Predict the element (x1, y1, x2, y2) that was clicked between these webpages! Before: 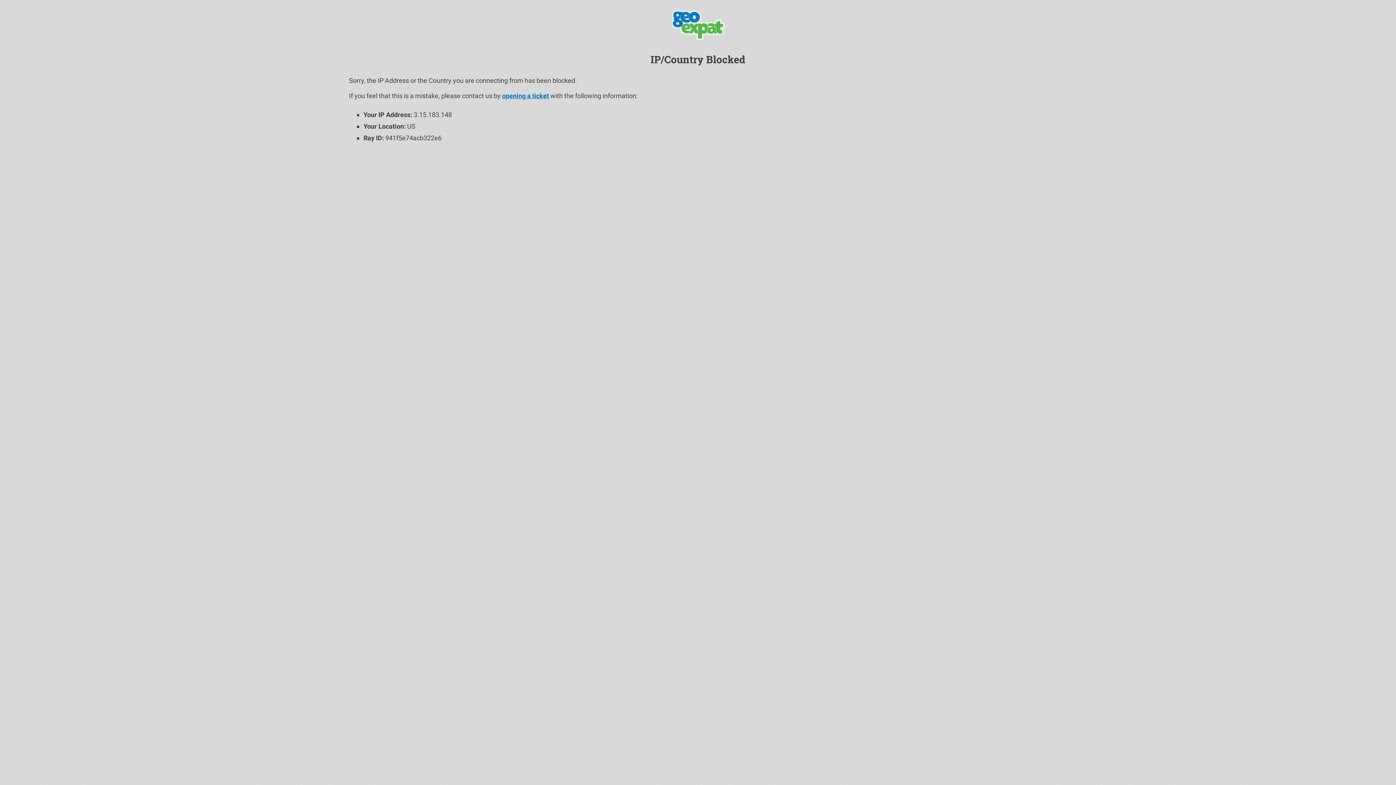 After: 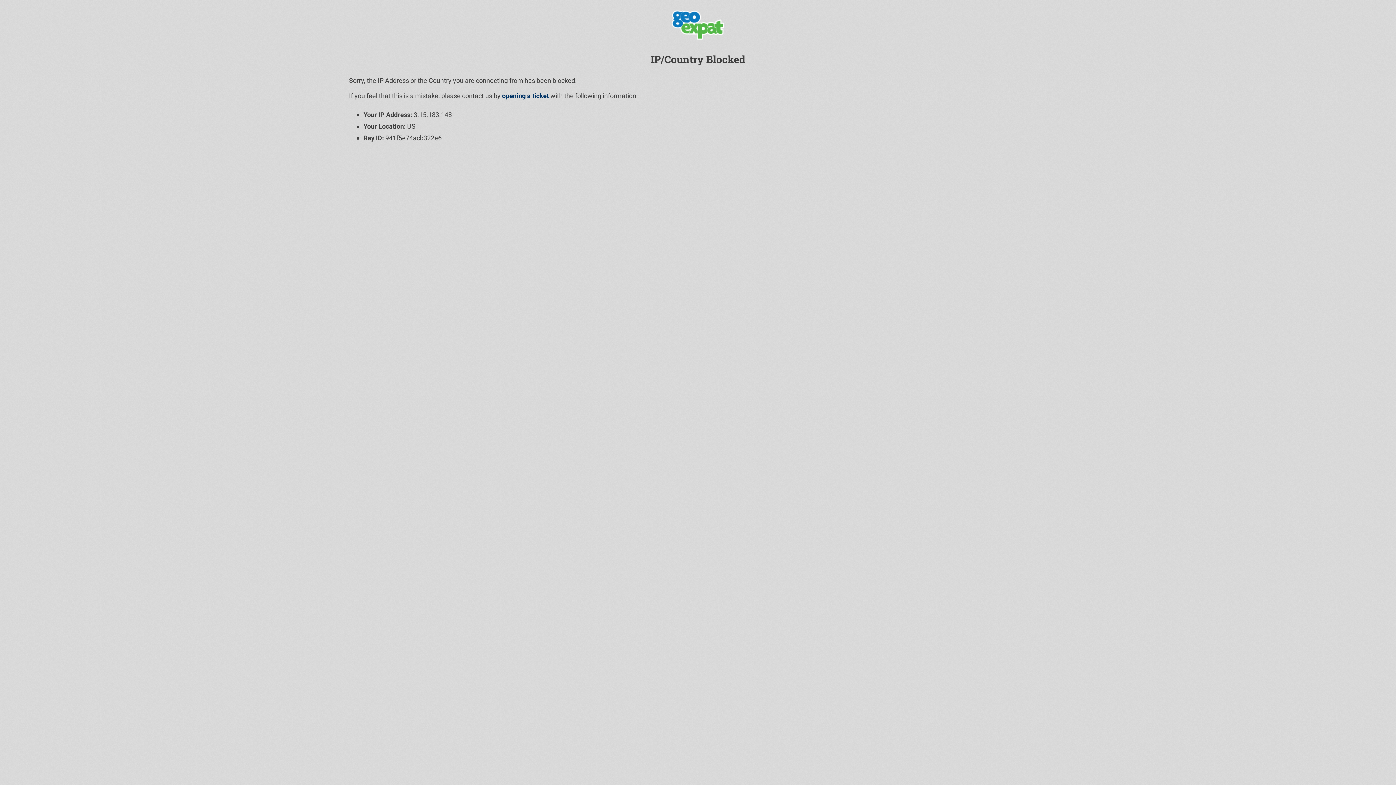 Action: bbox: (502, 92, 549, 99) label: opening a ticket